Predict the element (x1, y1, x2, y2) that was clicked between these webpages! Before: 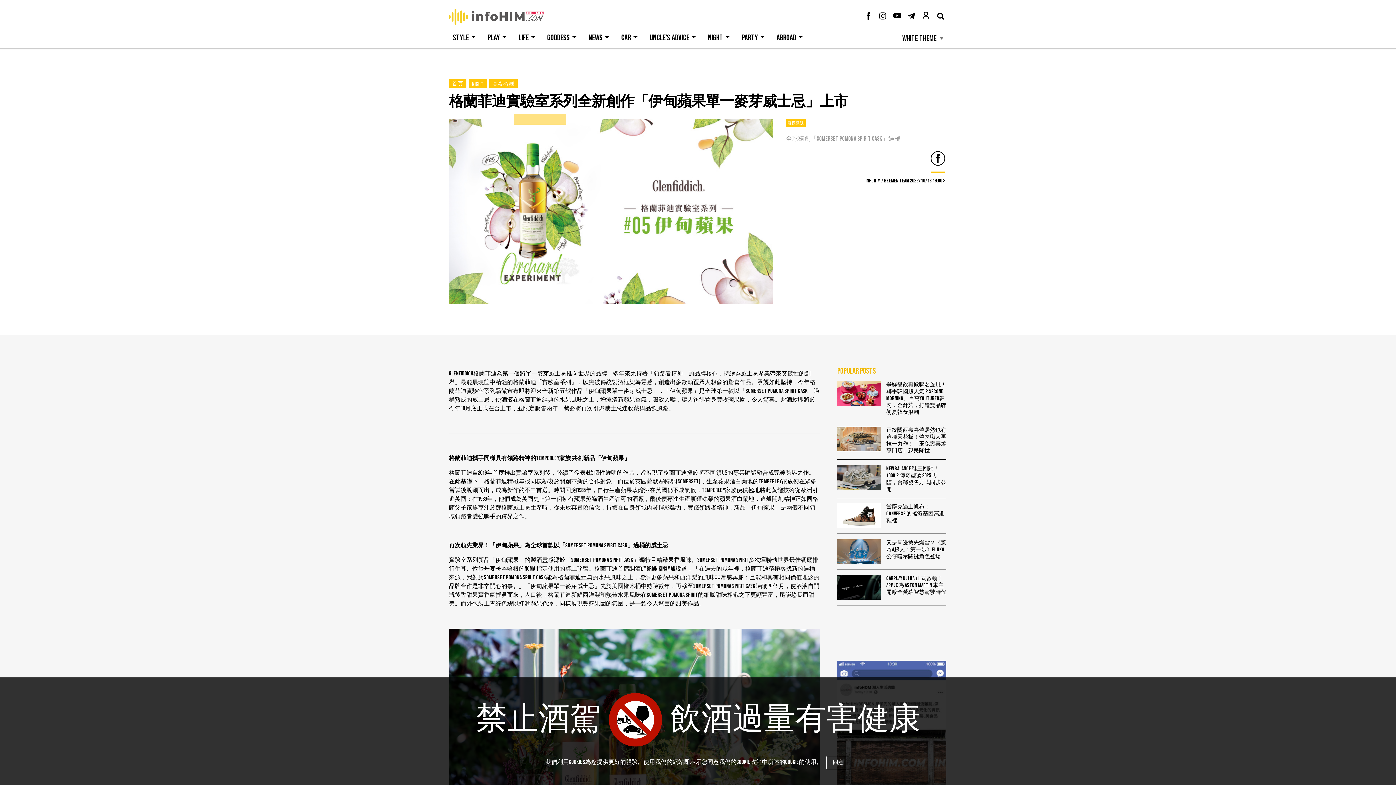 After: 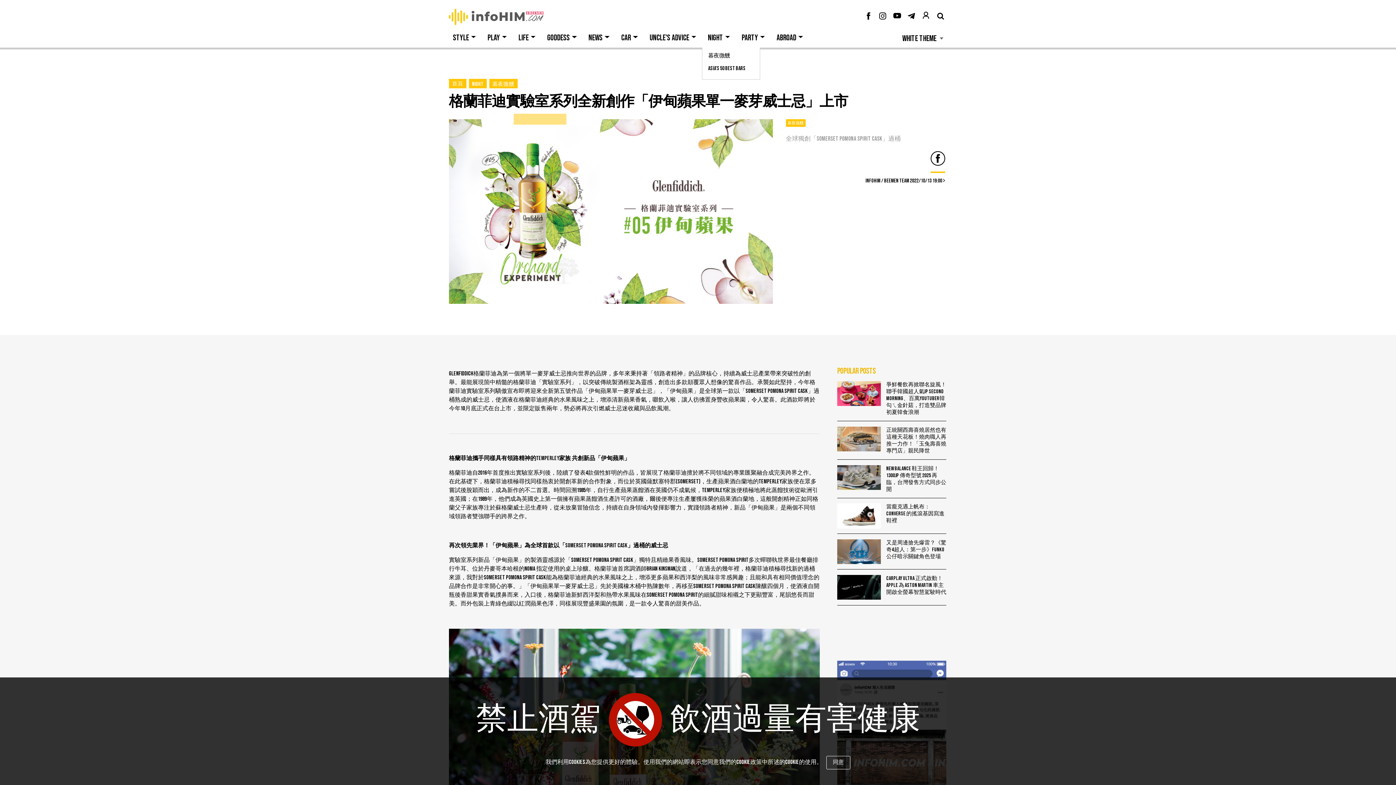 Action: bbox: (702, 28, 736, 47) label: NIGHT